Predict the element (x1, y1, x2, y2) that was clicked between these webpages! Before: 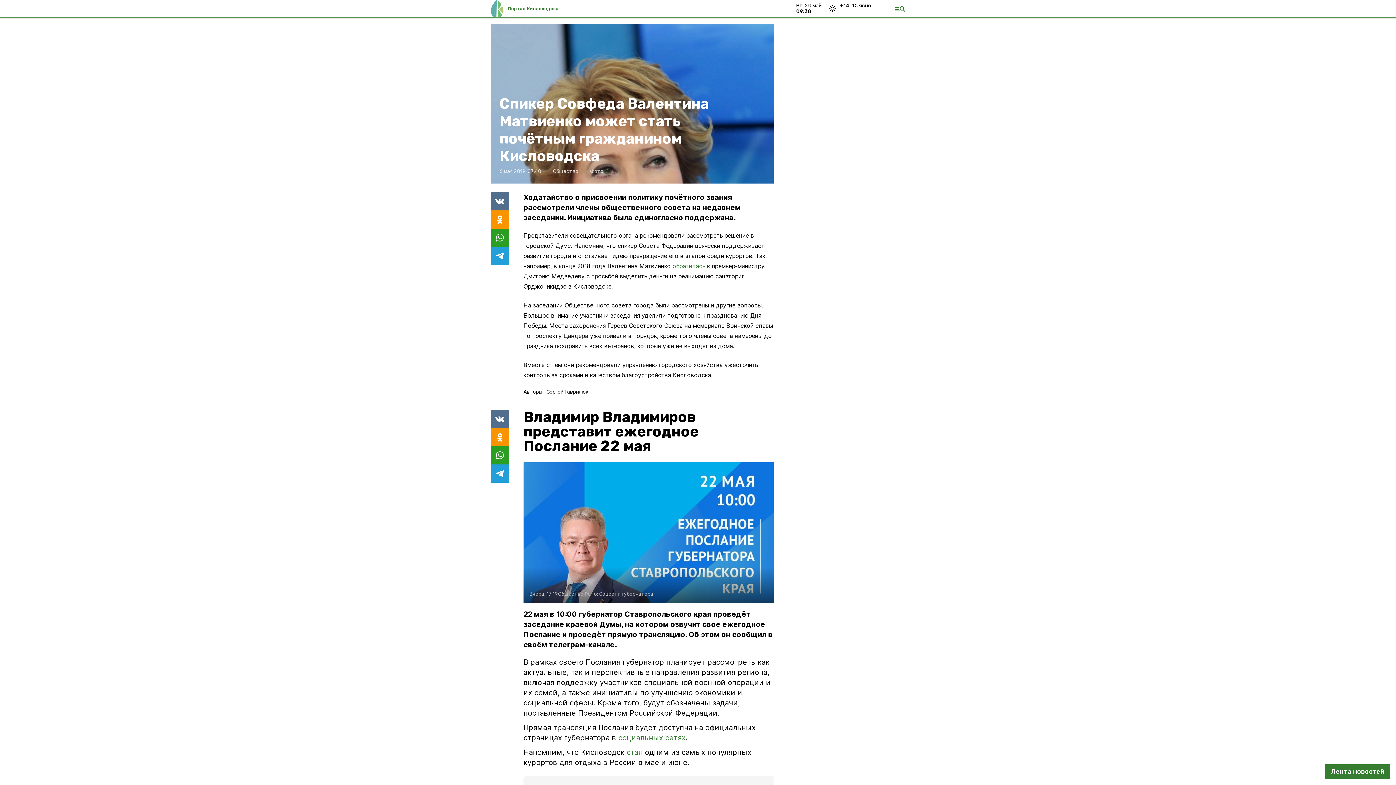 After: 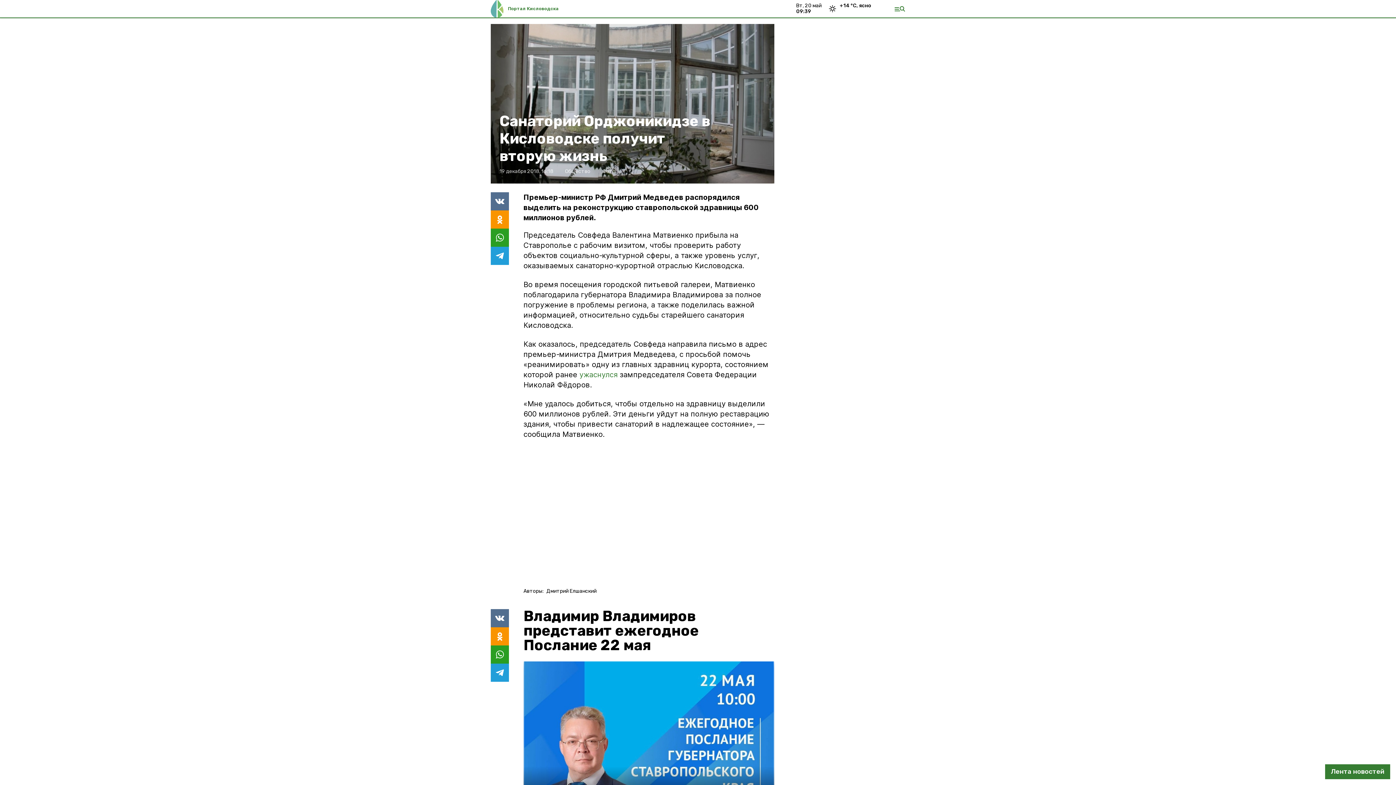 Action: label: обратилась bbox: (672, 262, 705, 269)